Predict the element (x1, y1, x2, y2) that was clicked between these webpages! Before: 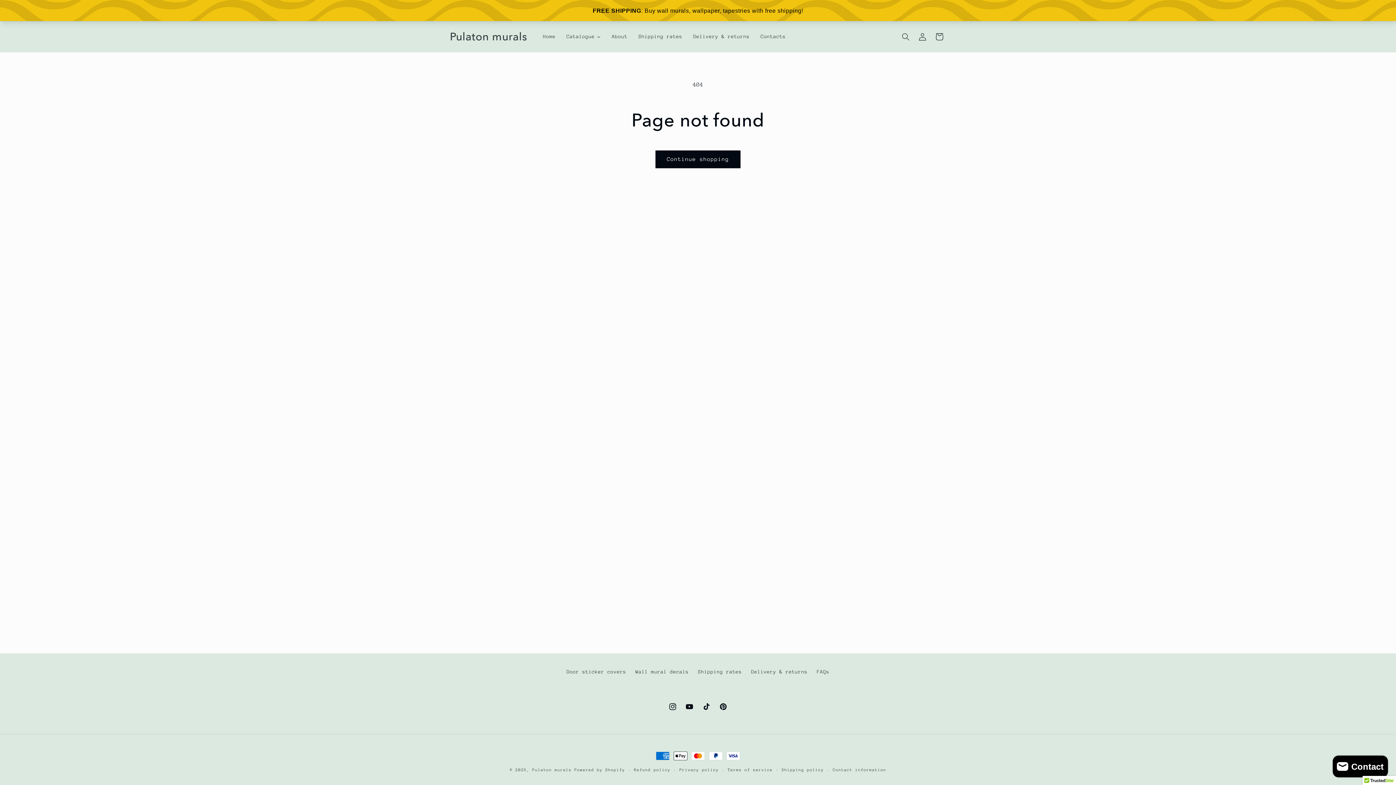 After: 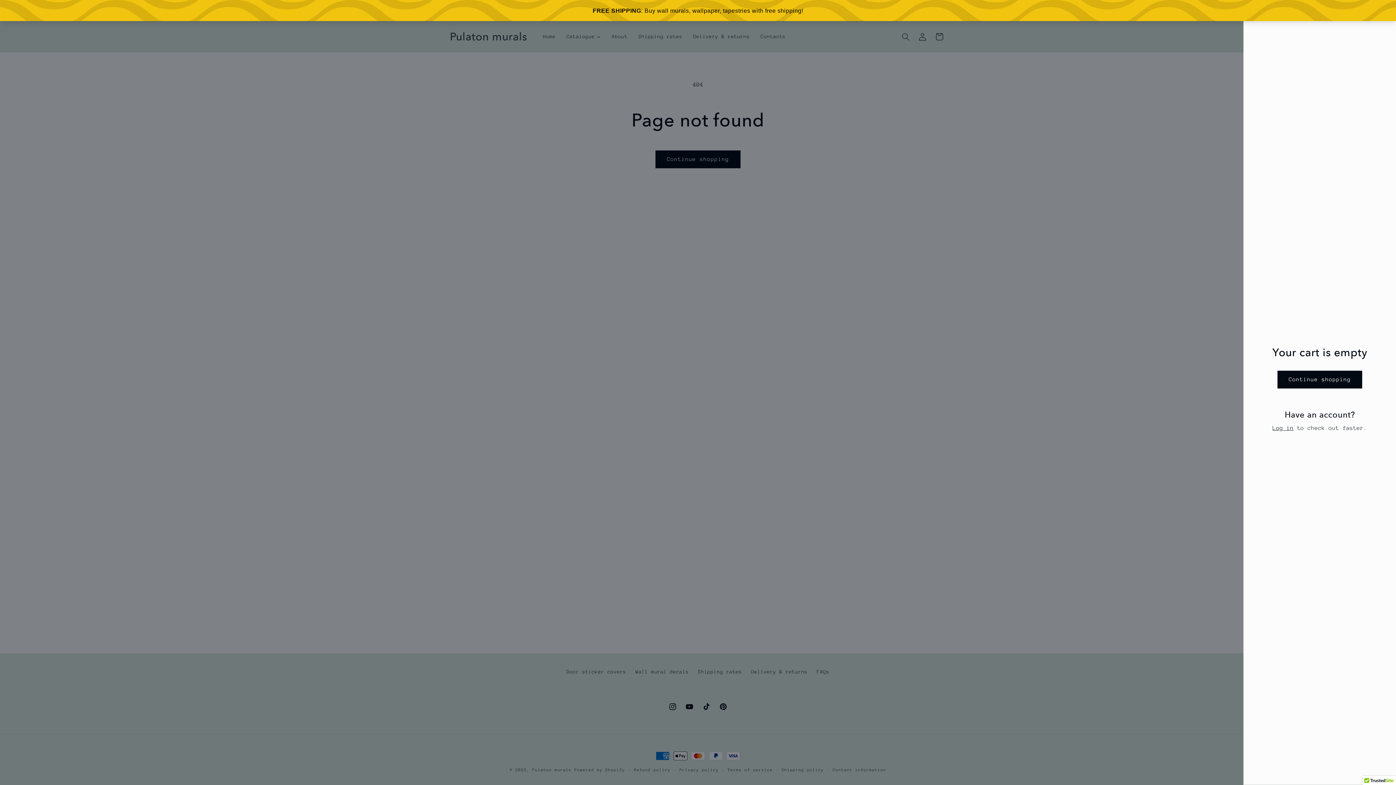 Action: label: Cart bbox: (931, 7, 947, 24)